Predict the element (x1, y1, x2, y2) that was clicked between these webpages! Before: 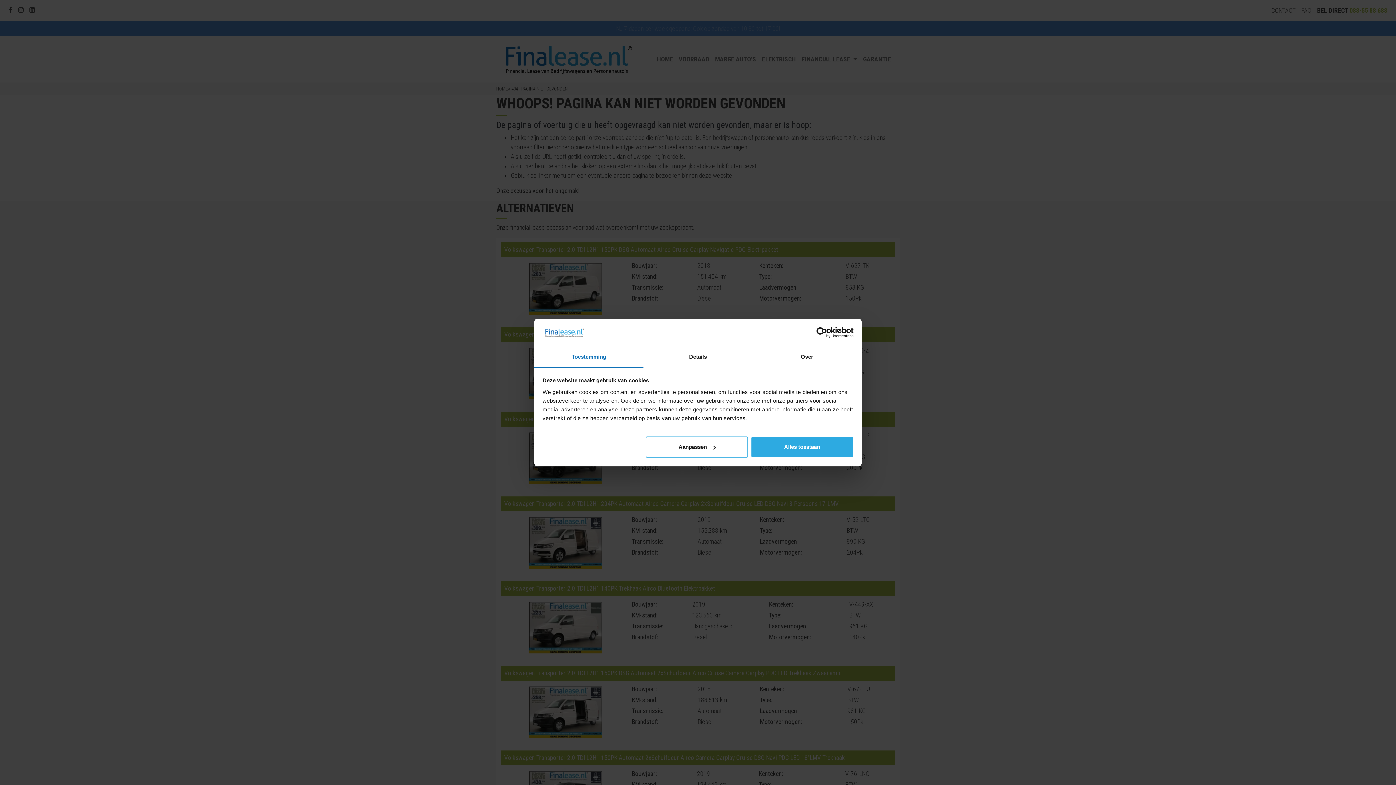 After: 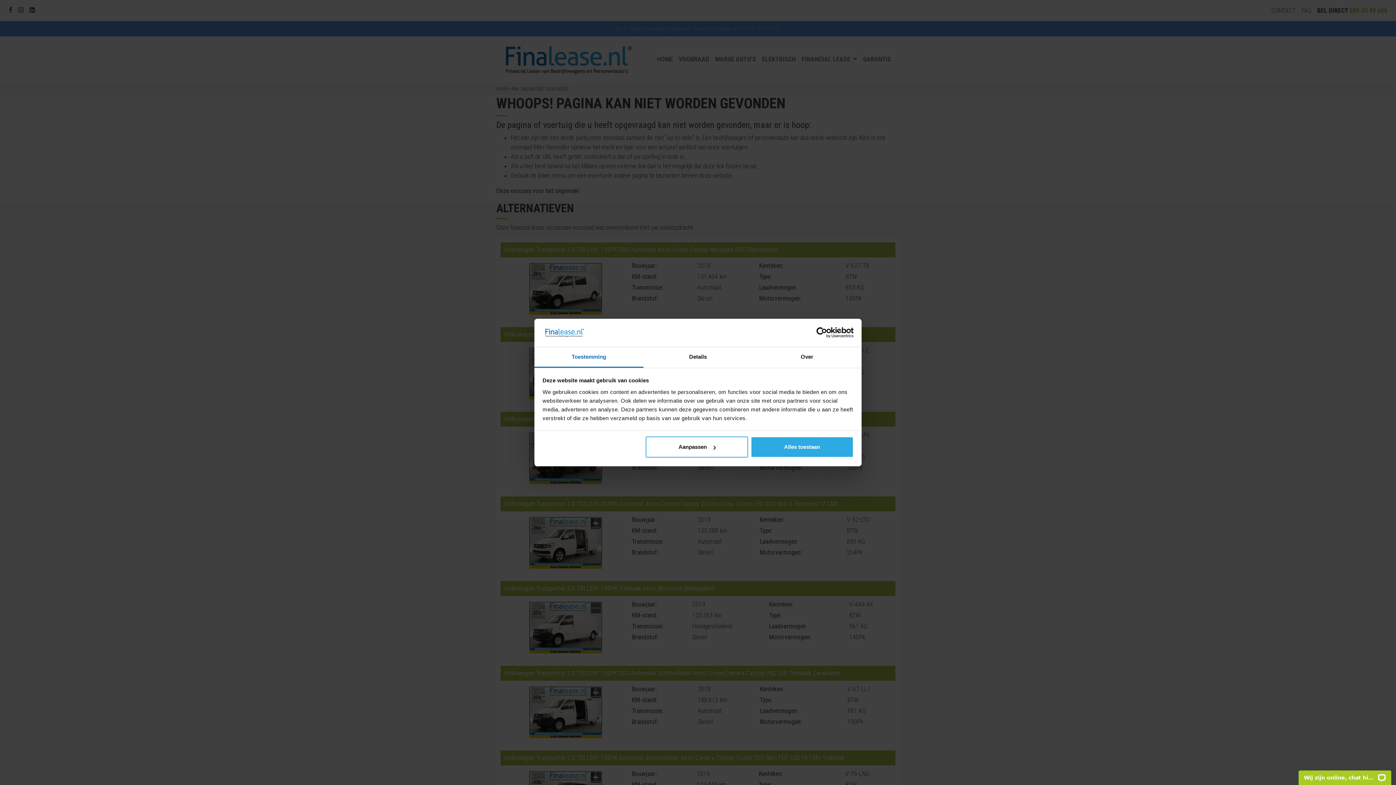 Action: bbox: (790, 327, 853, 338) label: Usercentrics Cookiebot - opens in a new window